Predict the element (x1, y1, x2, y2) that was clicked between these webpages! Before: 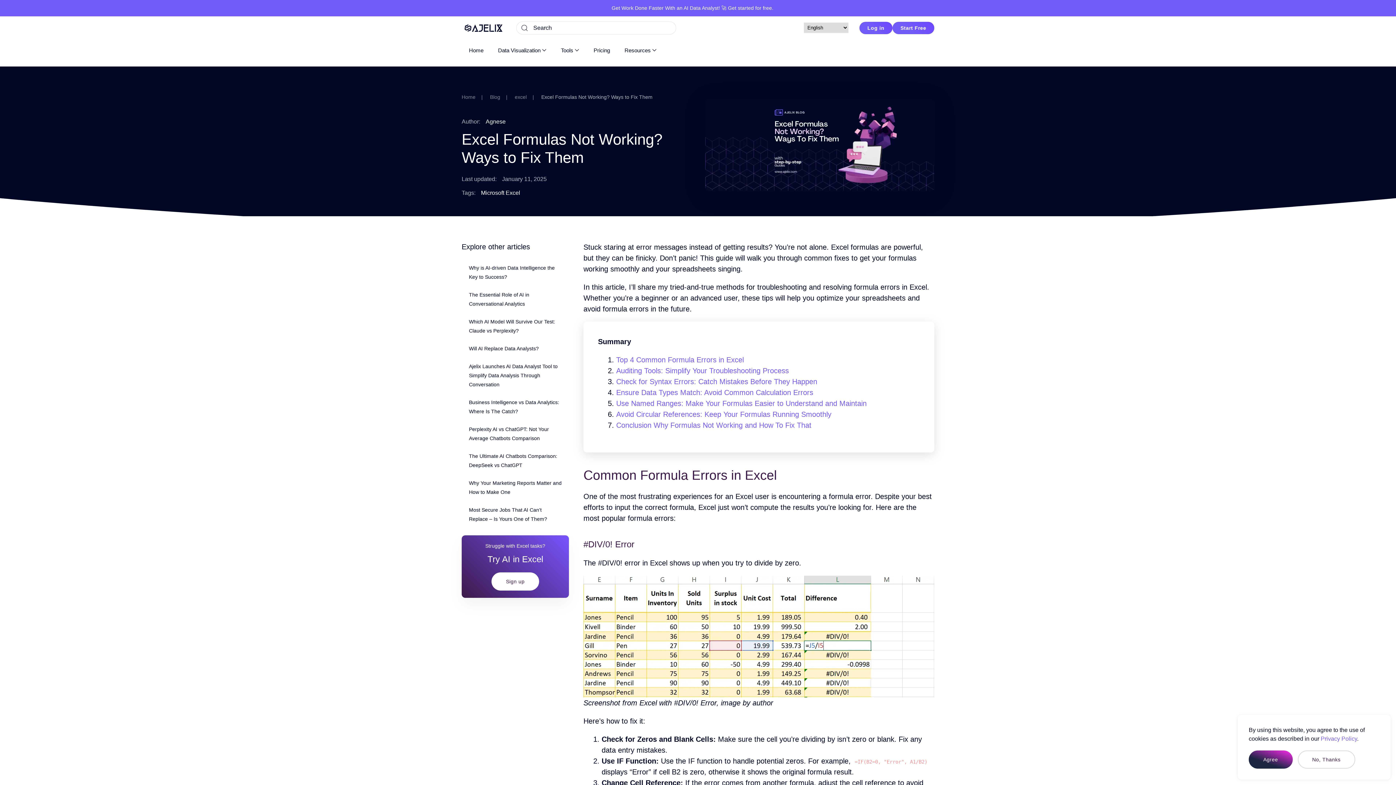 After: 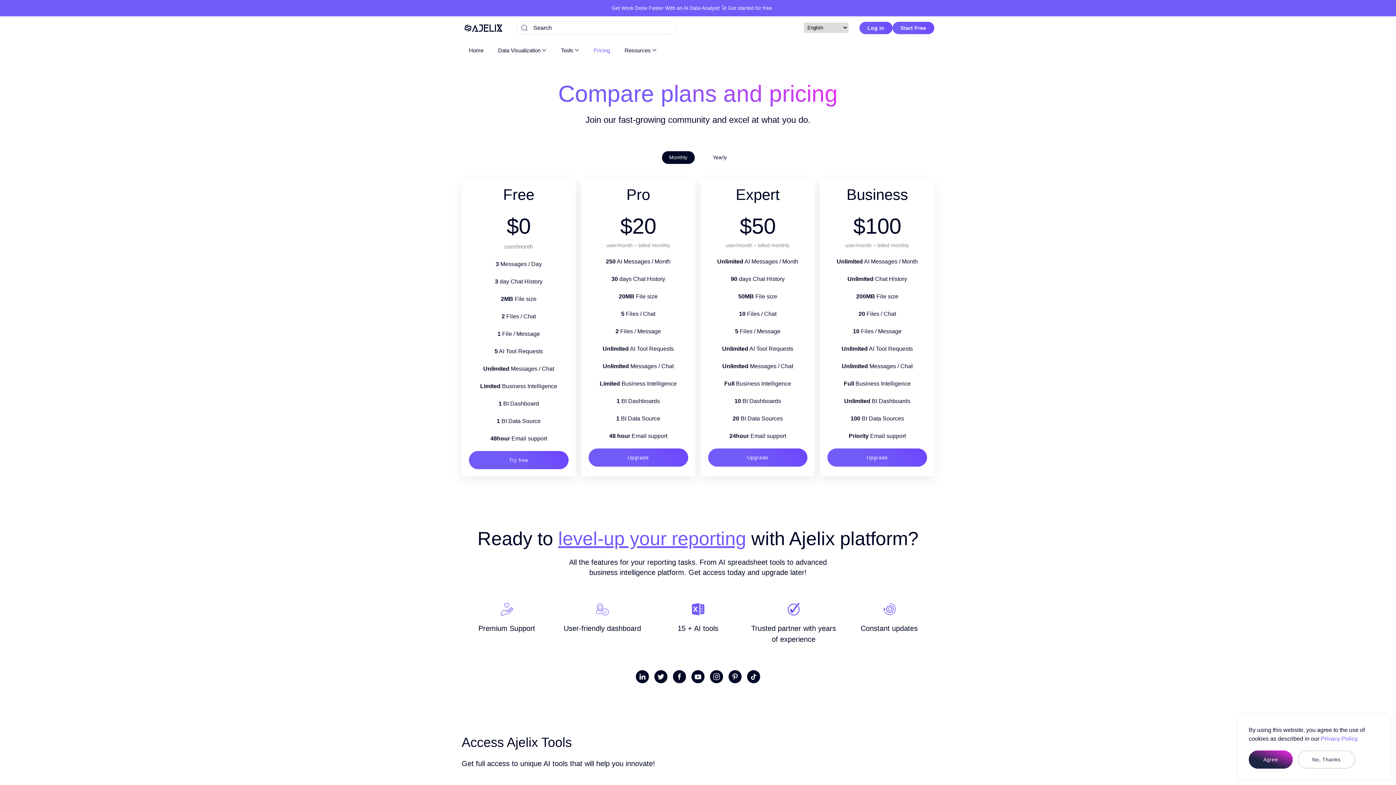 Action: label: Pricing bbox: (586, 35, 617, 64)